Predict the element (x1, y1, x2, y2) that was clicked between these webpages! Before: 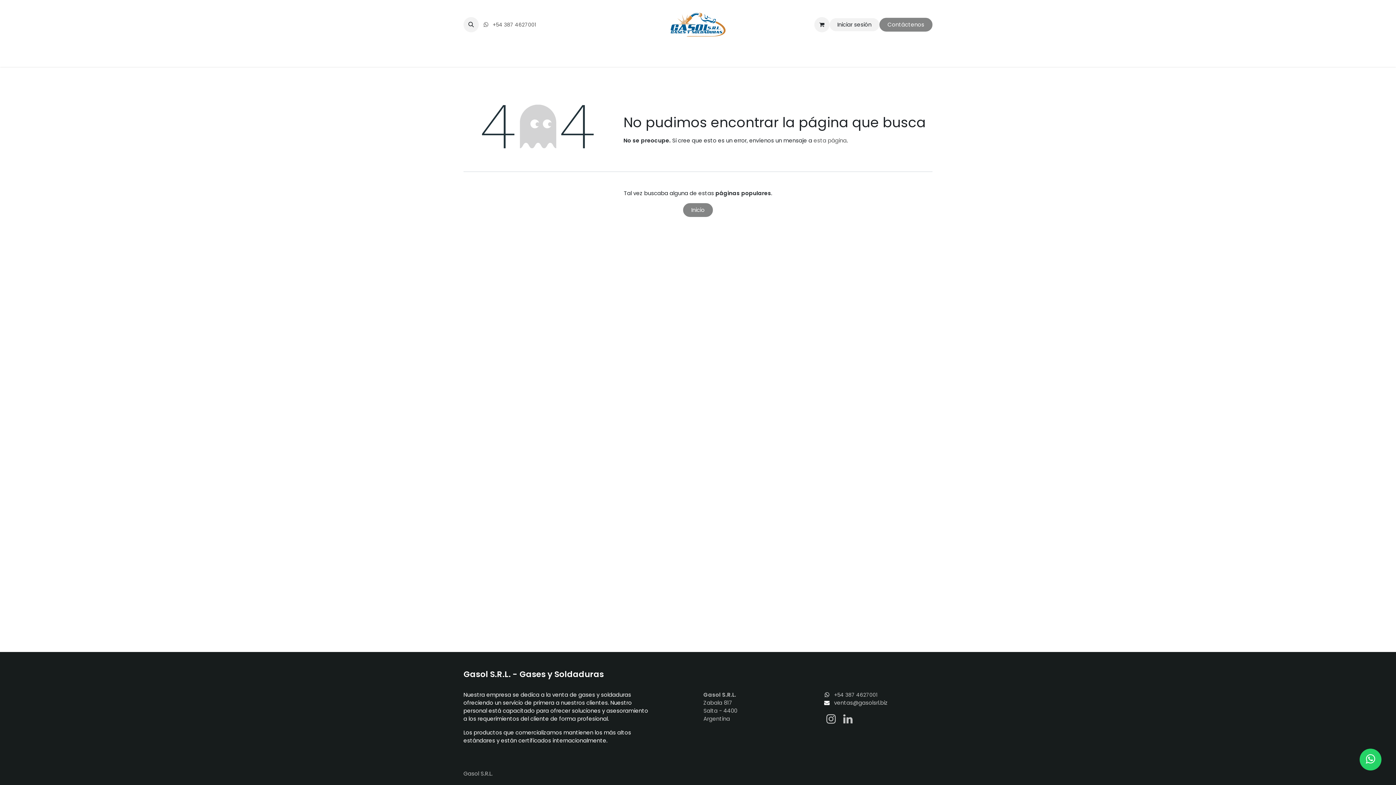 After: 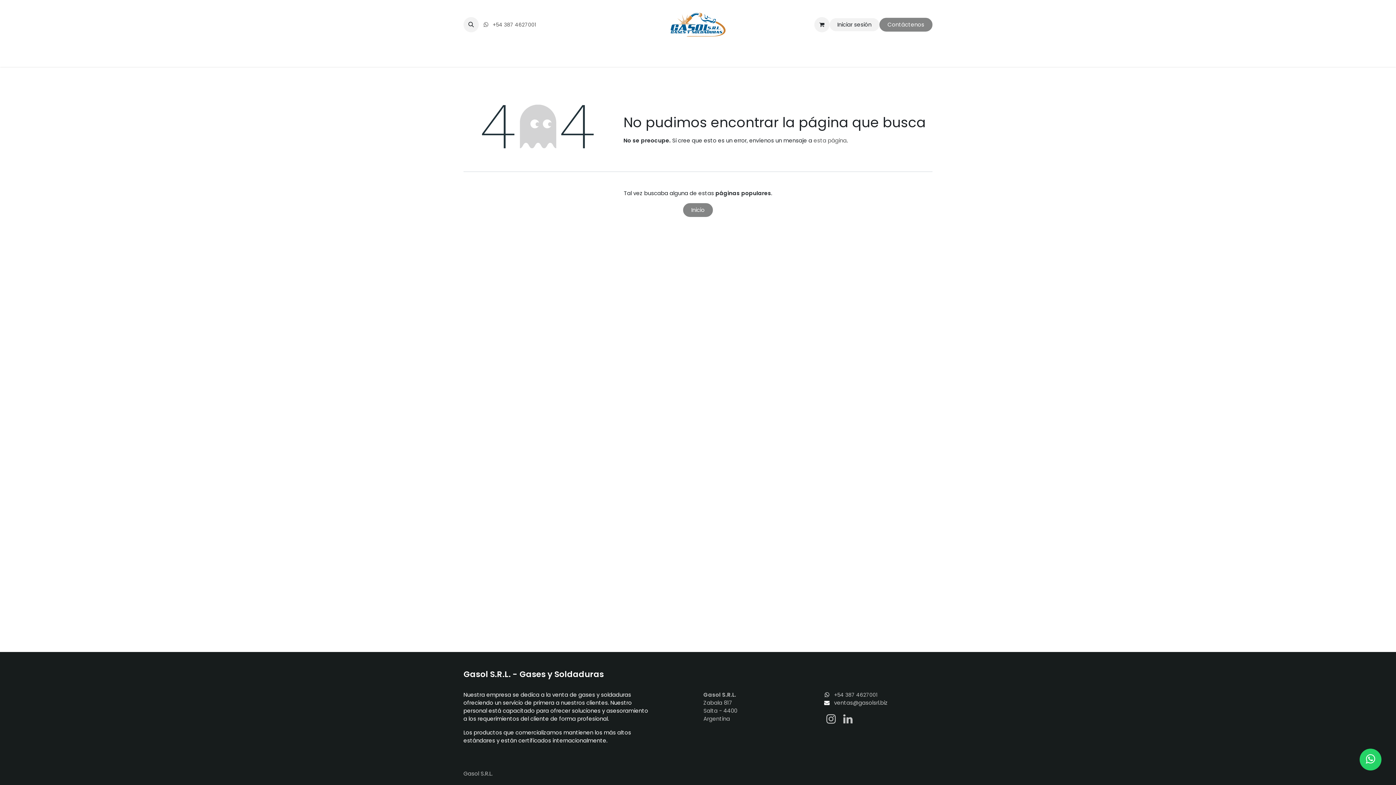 Action: bbox: (1360, 749, 1381, 770)